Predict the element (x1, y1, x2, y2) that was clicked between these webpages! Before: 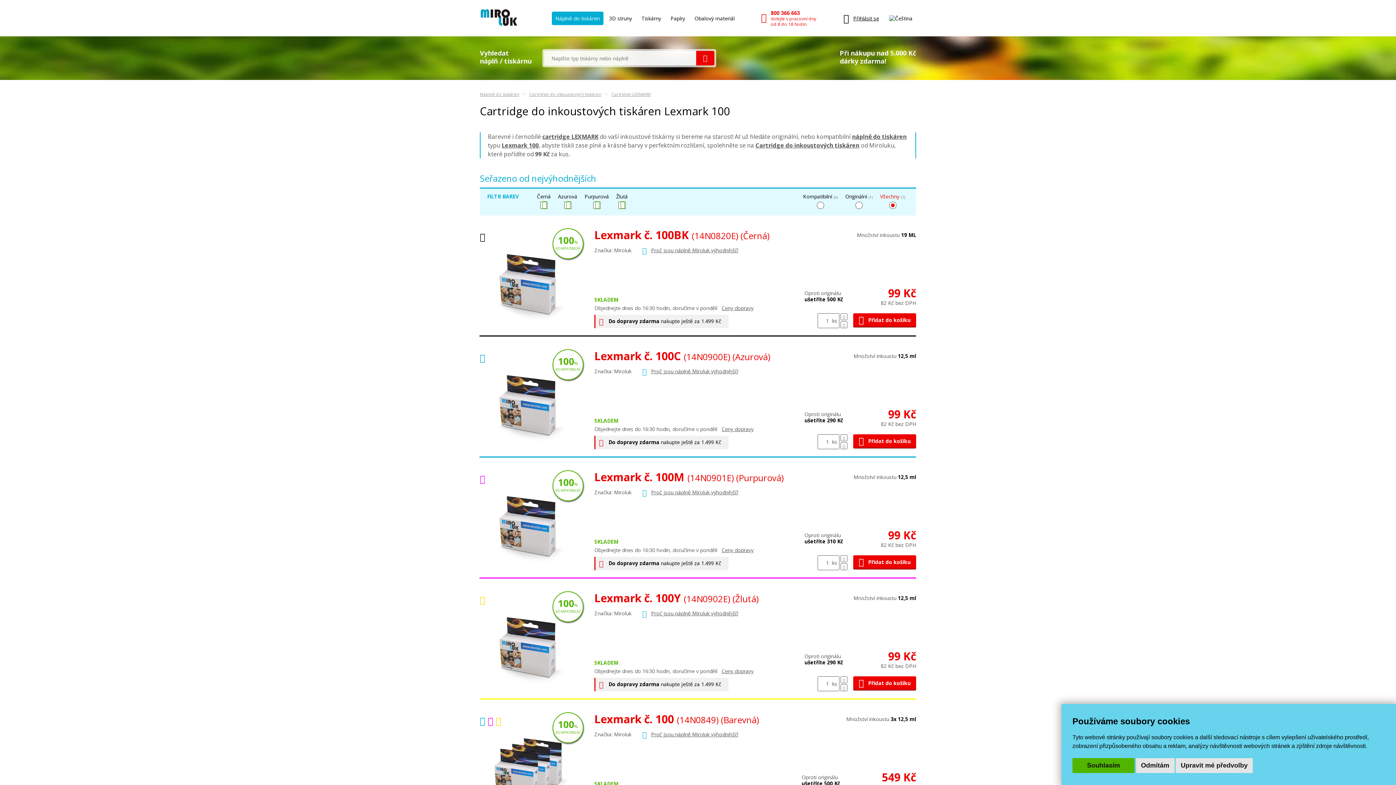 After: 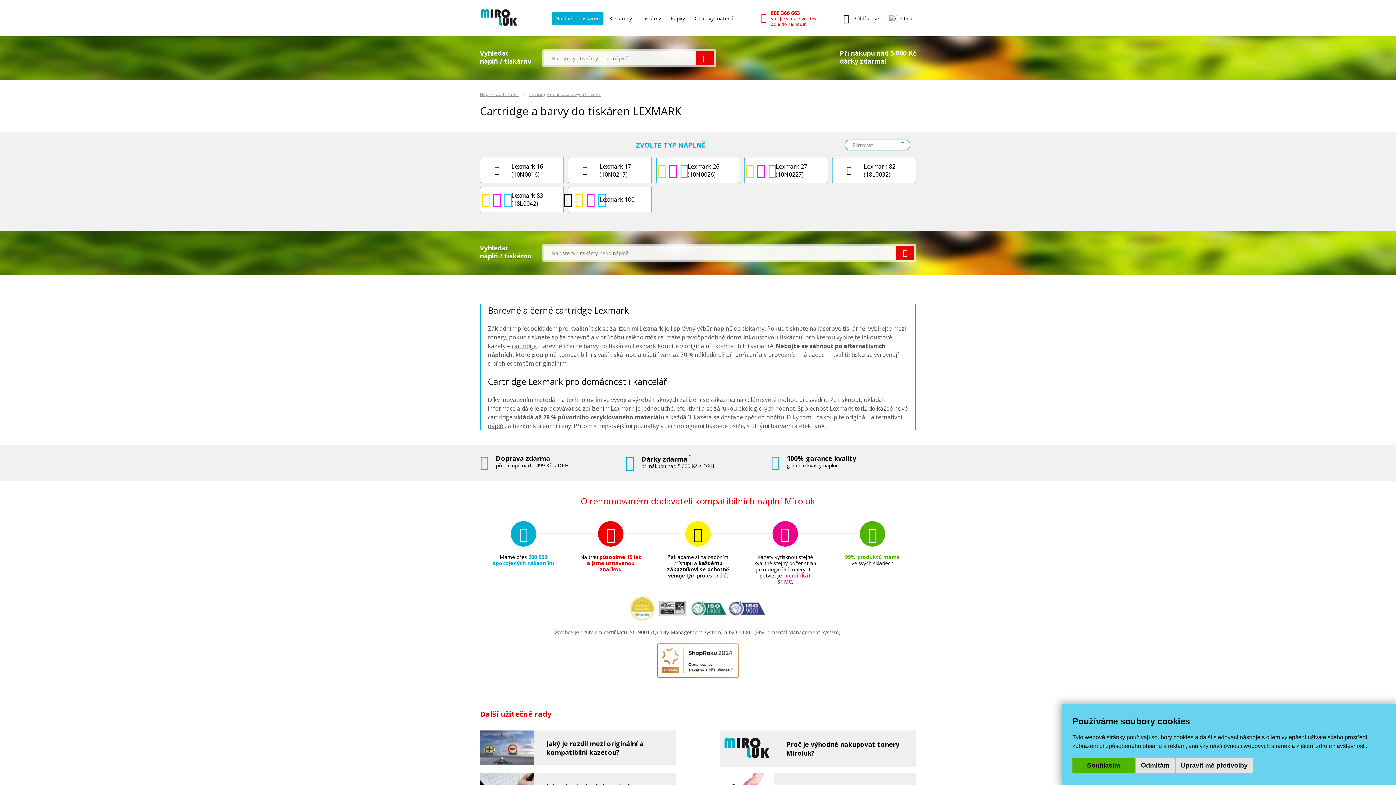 Action: label: cartridge LEXMARK bbox: (542, 132, 598, 140)